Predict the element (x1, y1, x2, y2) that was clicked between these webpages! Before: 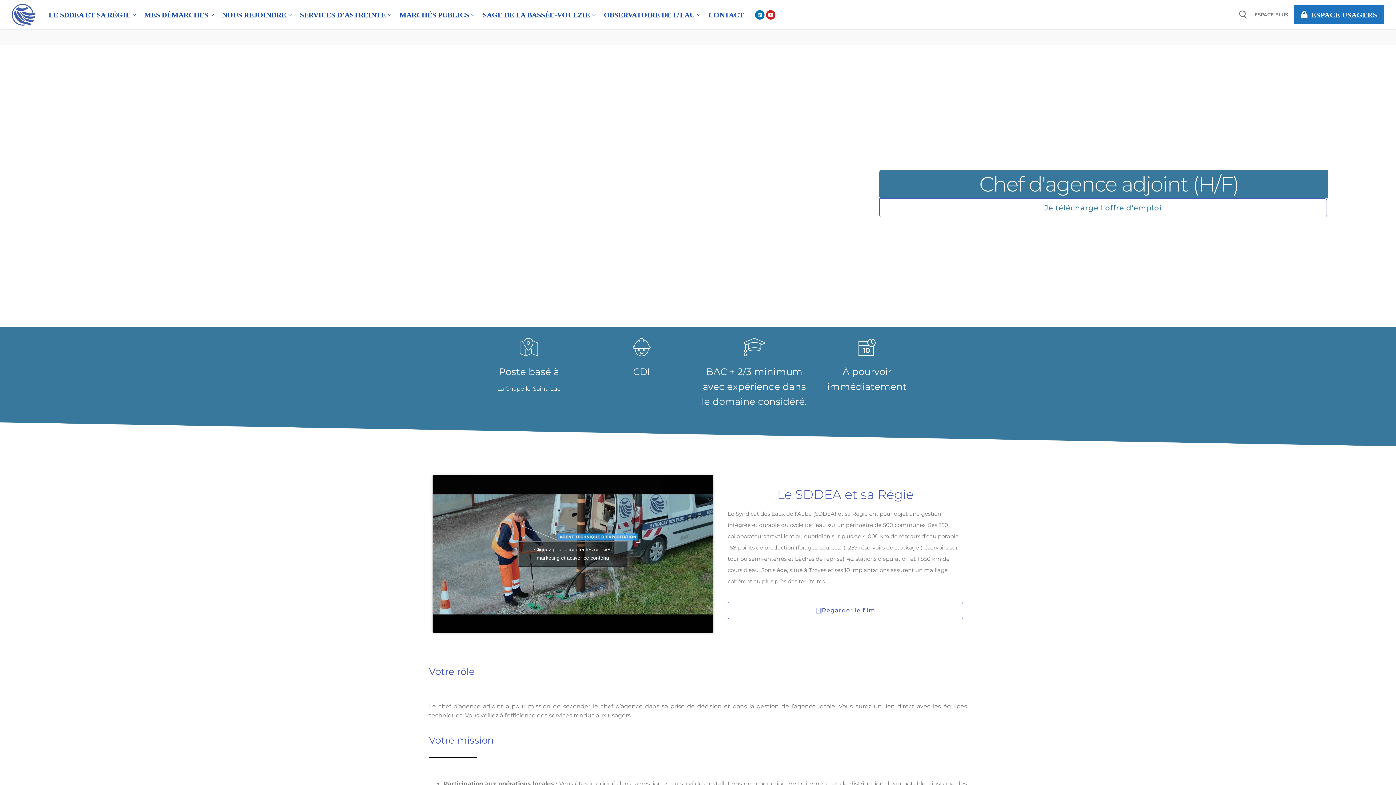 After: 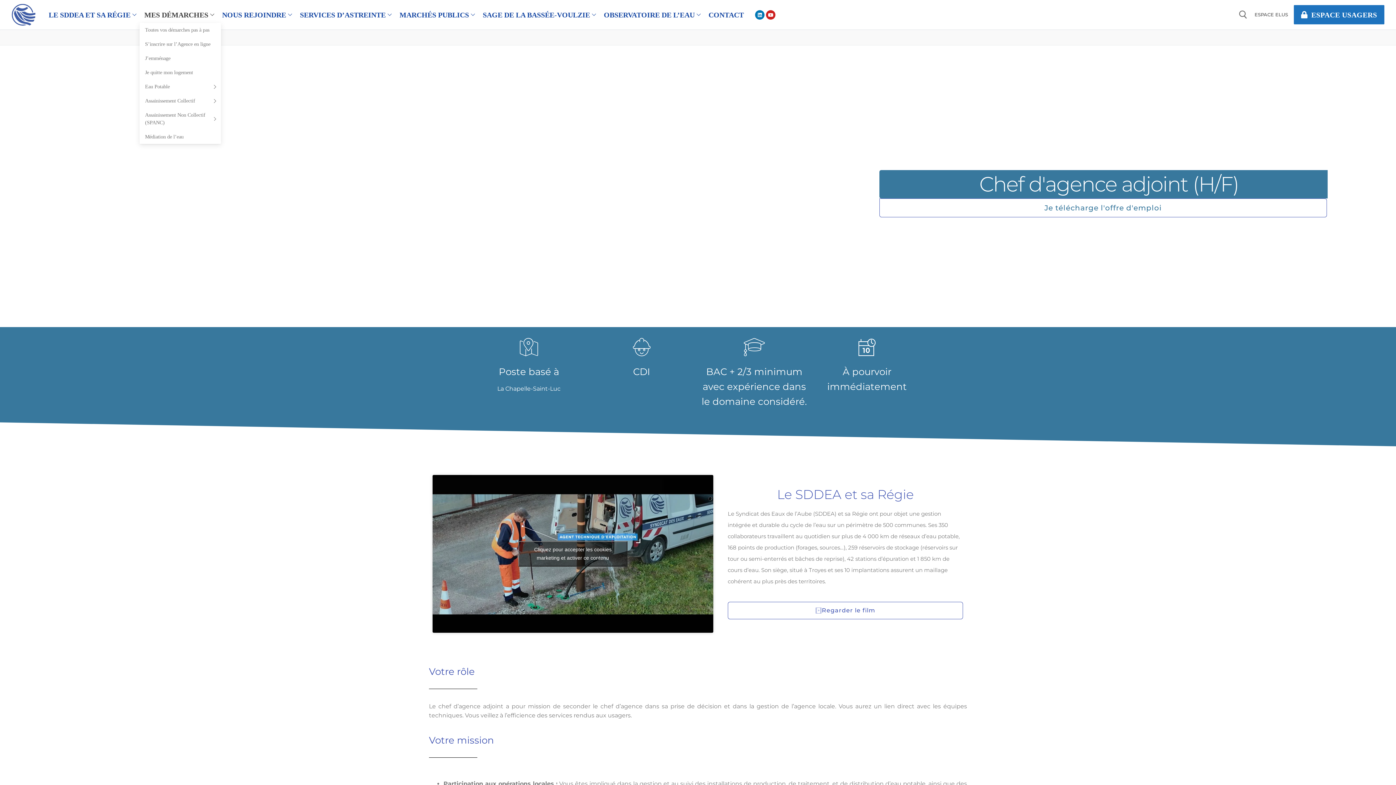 Action: label: MES DÉMARCHES
  bbox: (139, 6, 217, 22)